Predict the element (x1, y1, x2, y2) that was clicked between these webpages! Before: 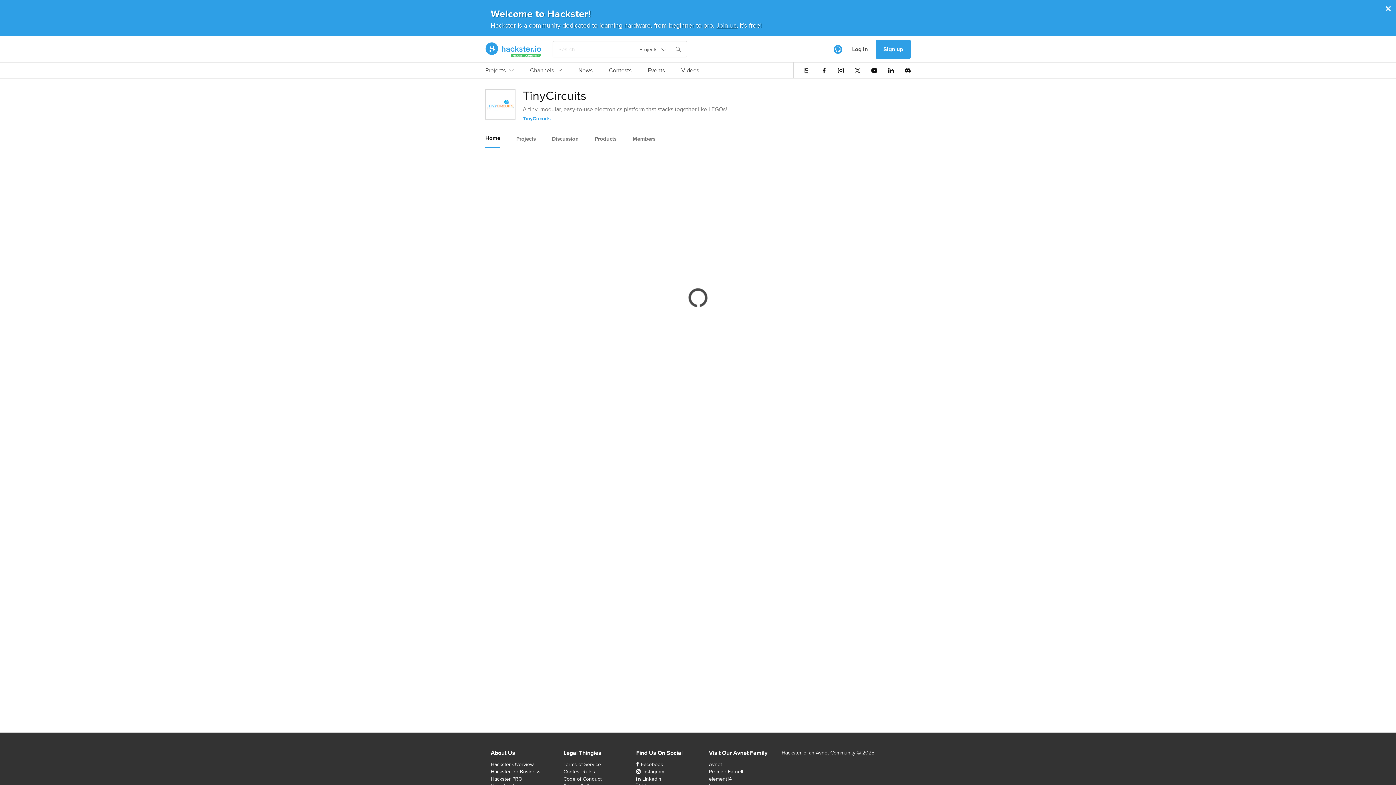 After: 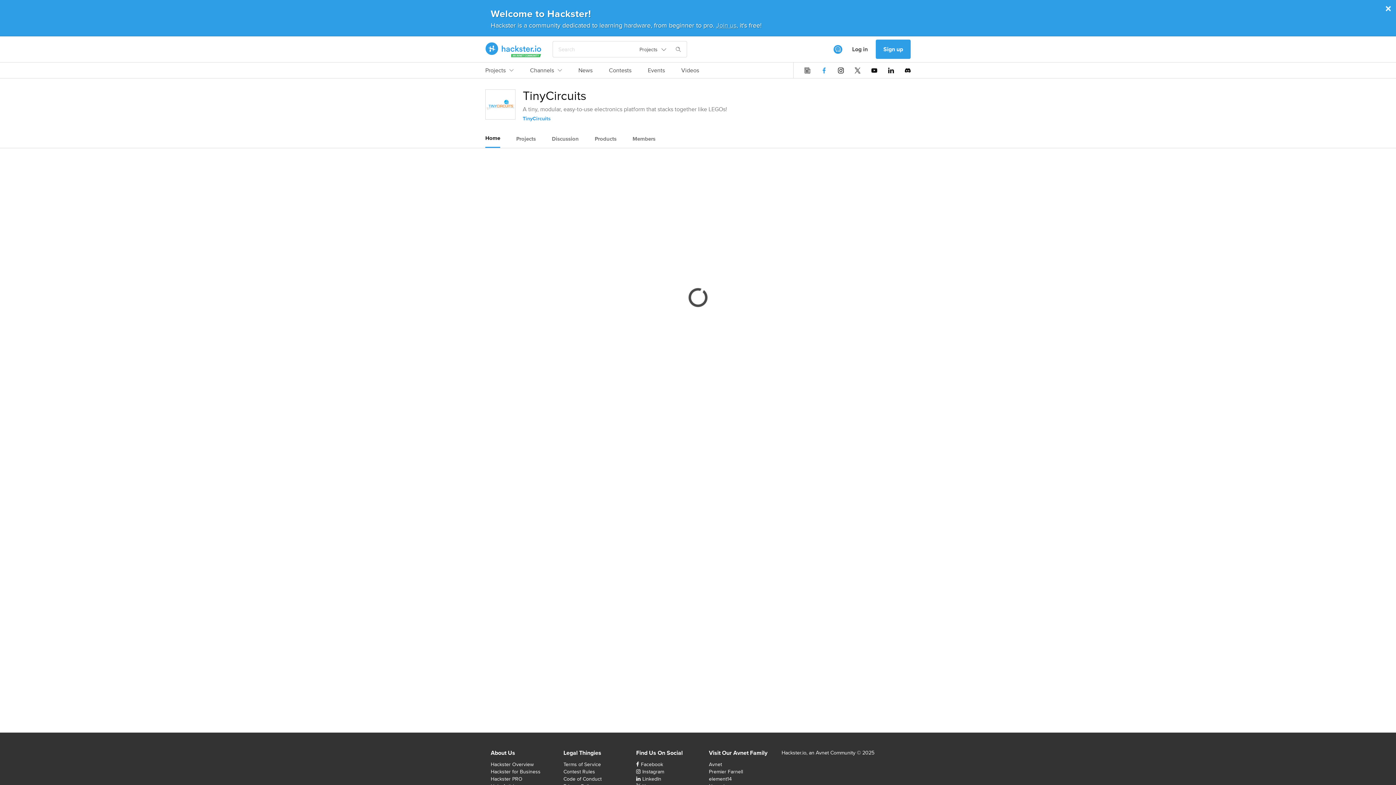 Action: bbox: (821, 67, 827, 73)